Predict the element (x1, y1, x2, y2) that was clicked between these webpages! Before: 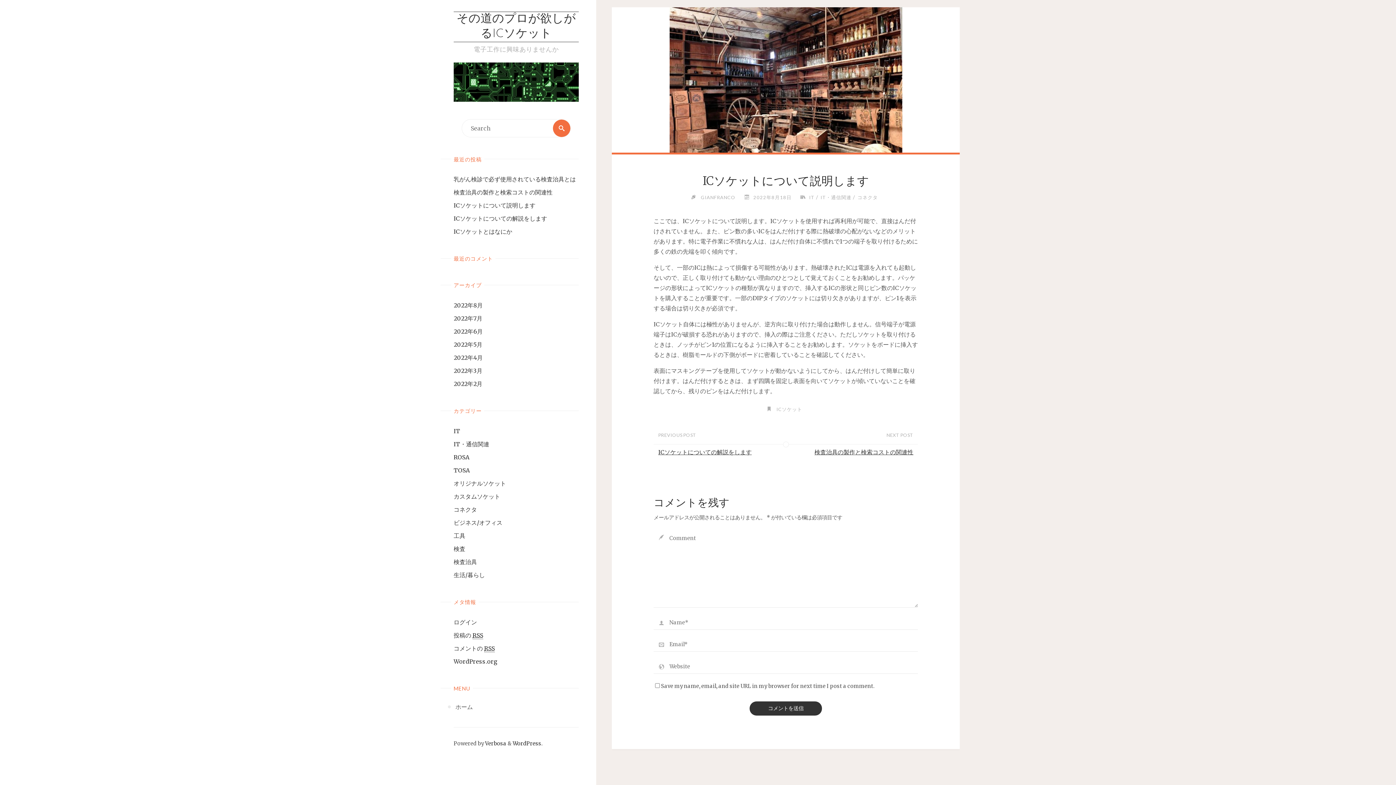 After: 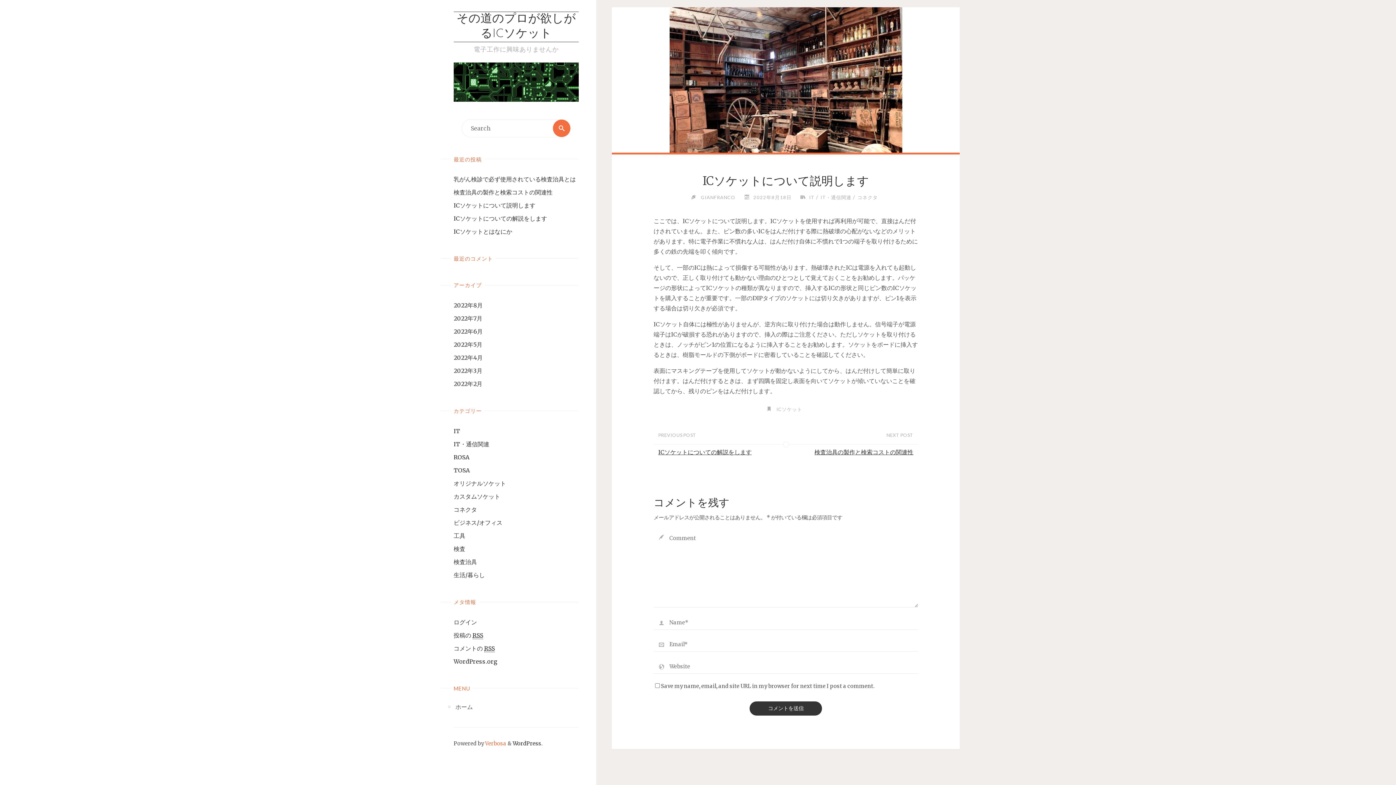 Action: bbox: (484, 740, 506, 747) label:  Verbosa